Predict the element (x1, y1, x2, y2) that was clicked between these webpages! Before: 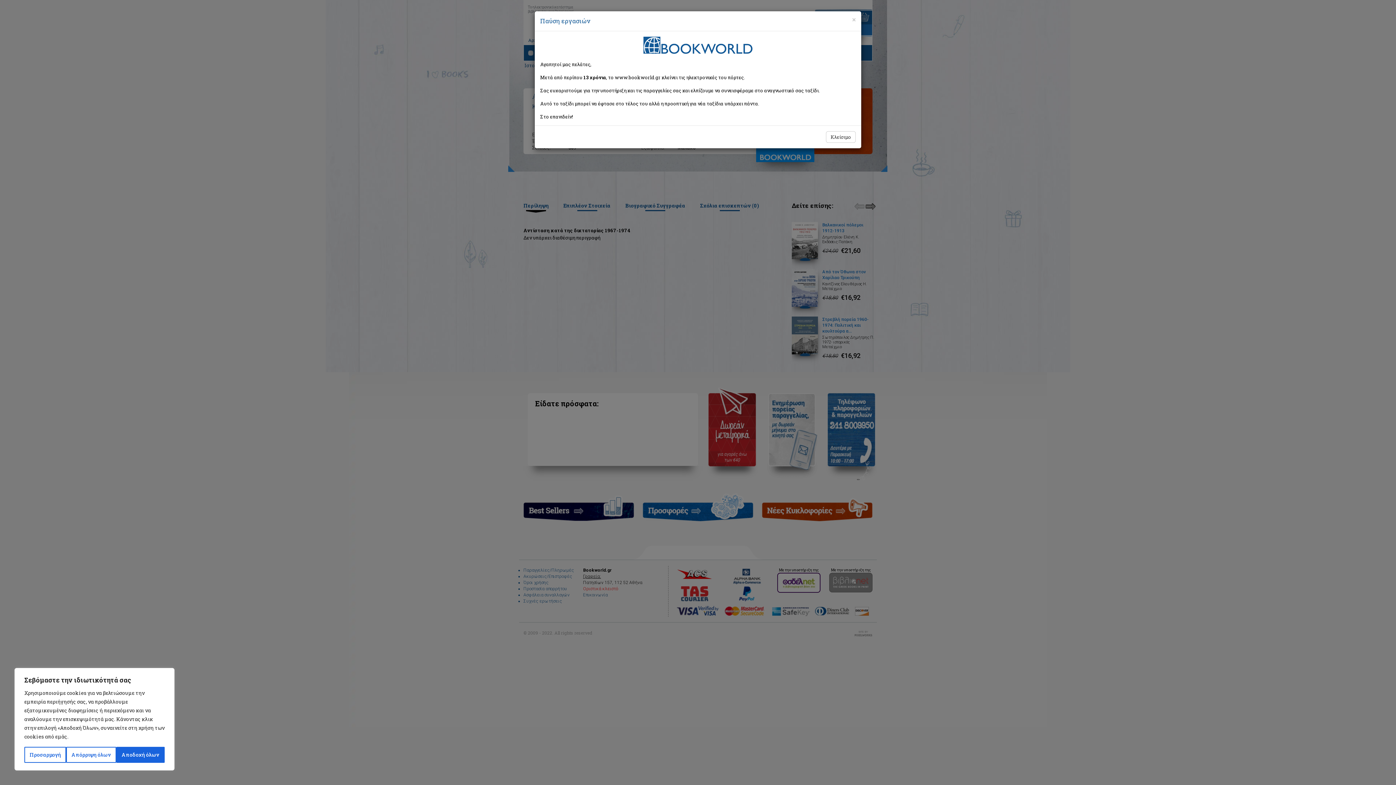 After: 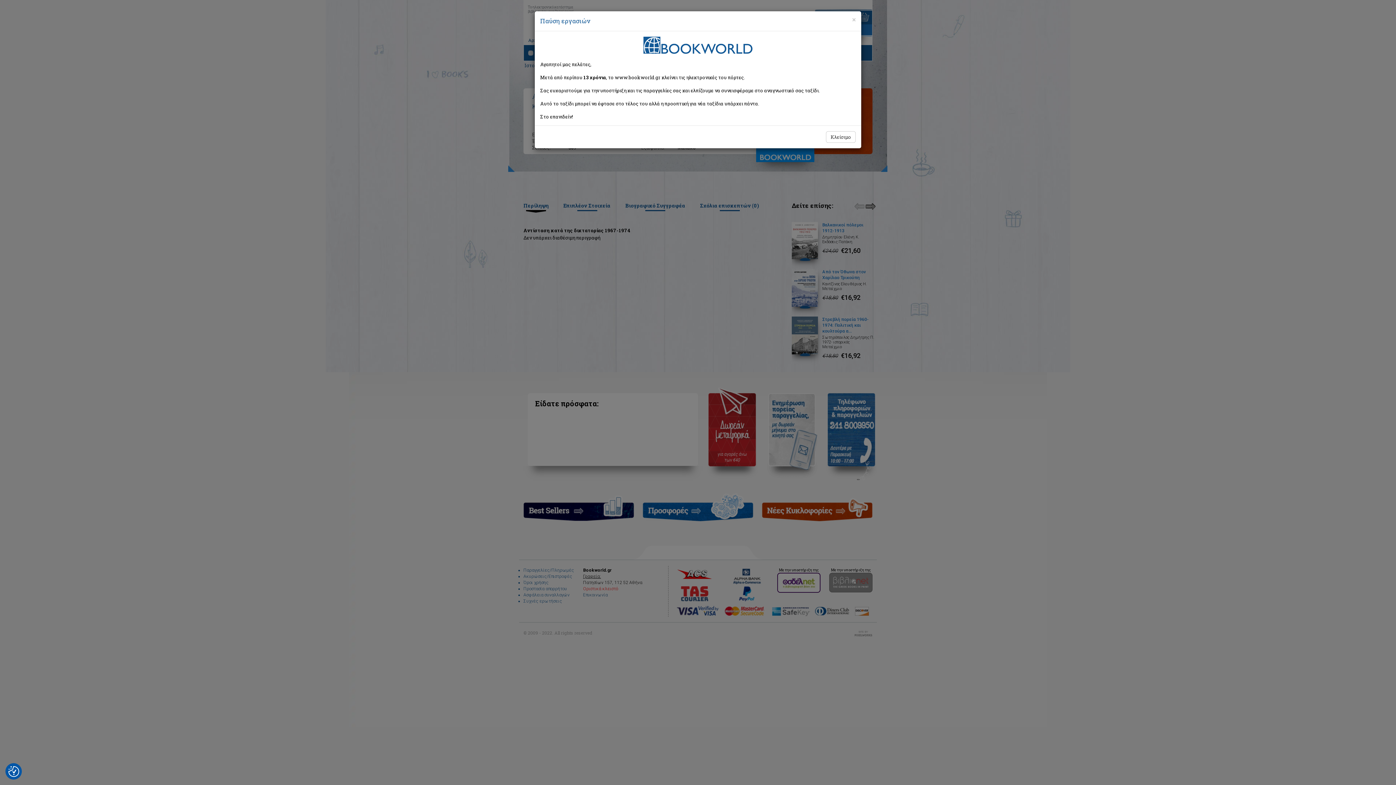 Action: bbox: (66, 747, 116, 763) label: Απόρριψη όλων